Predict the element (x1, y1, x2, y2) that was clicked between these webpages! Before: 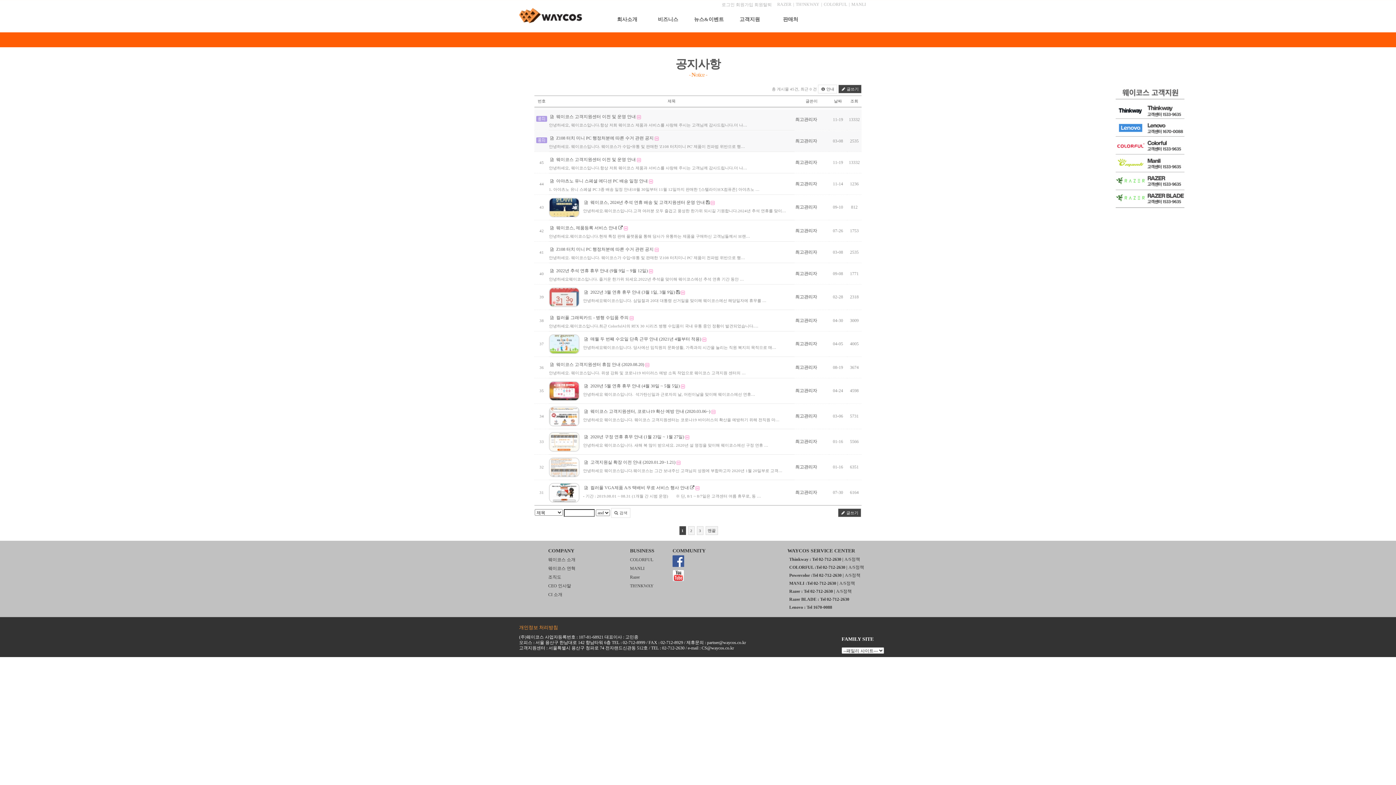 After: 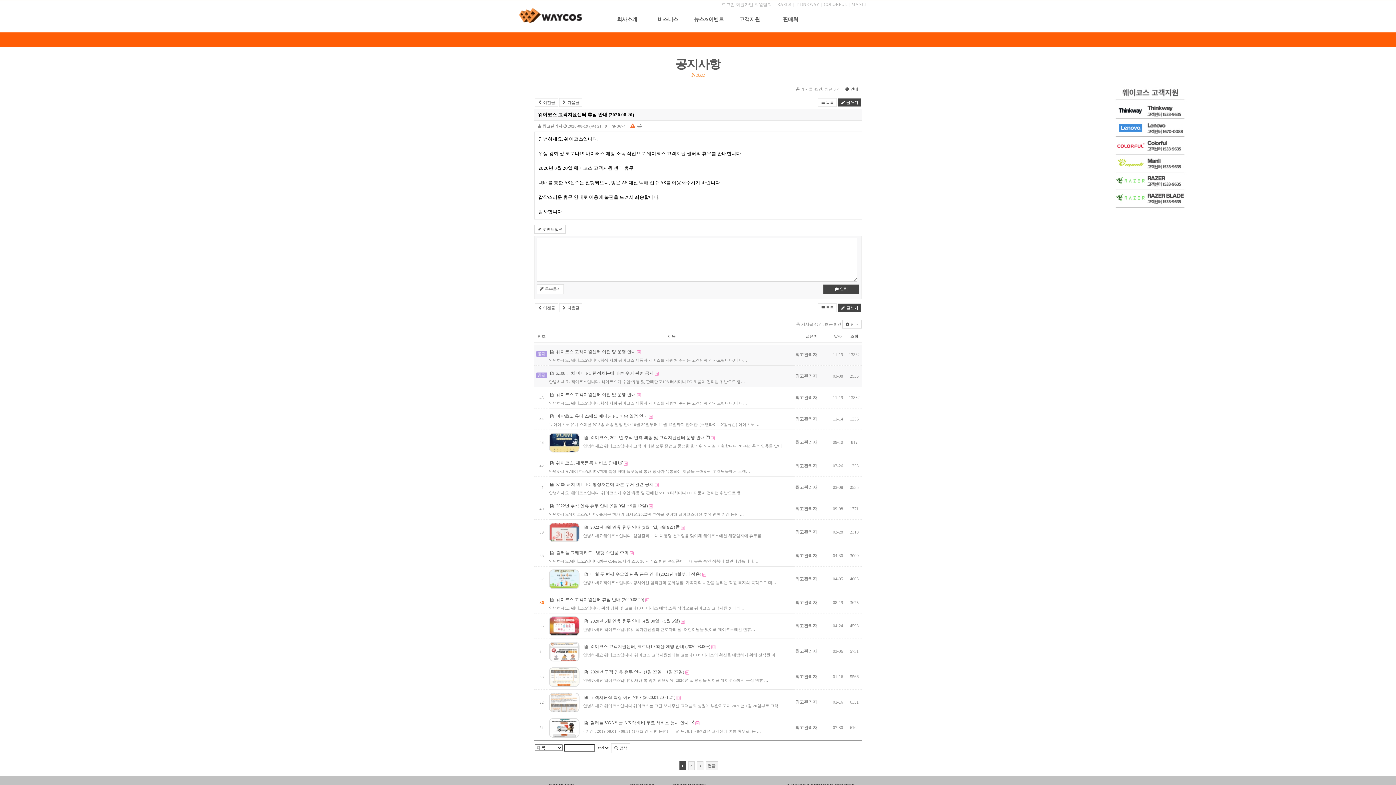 Action: bbox: (556, 362, 644, 367) label: 웨이코스 고객지원센터 휴점 안내 (2020.08.20)